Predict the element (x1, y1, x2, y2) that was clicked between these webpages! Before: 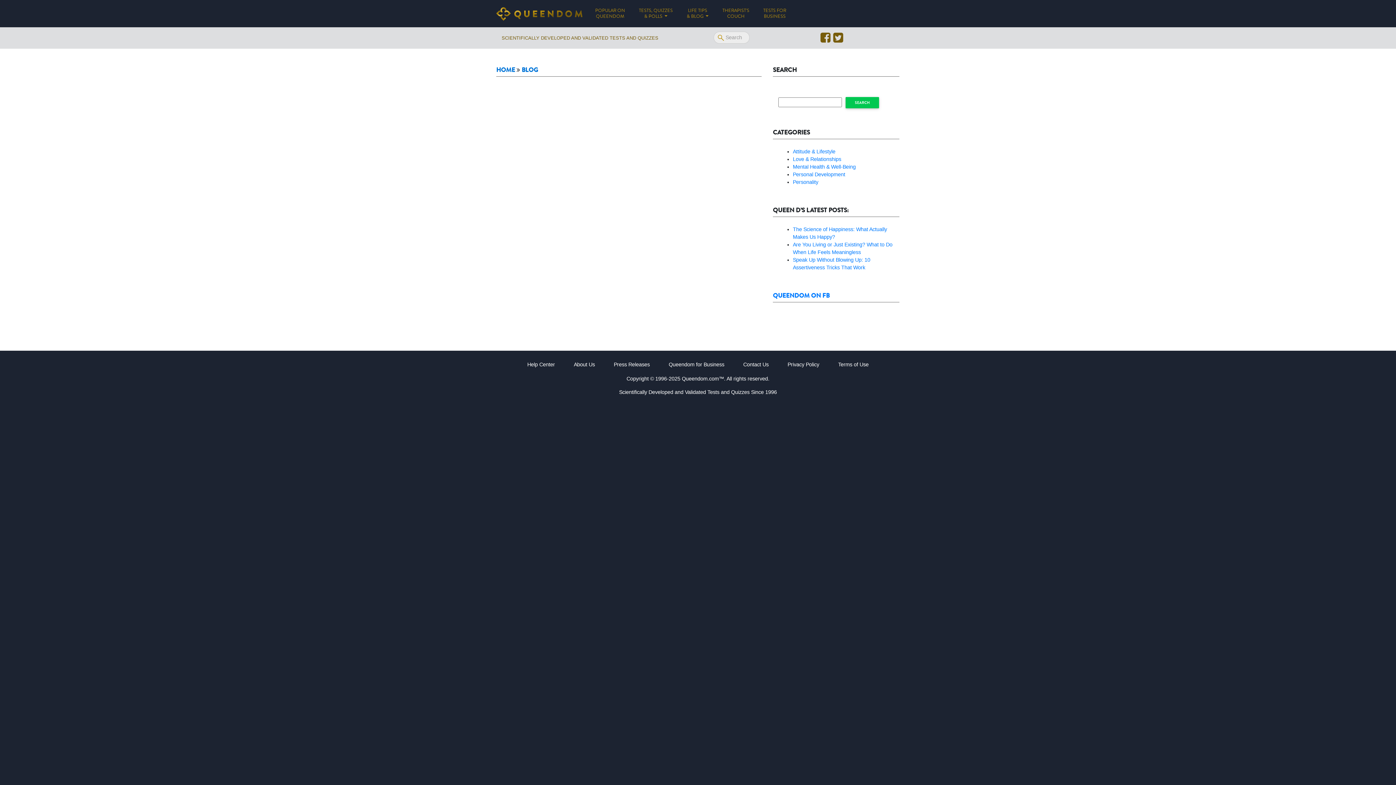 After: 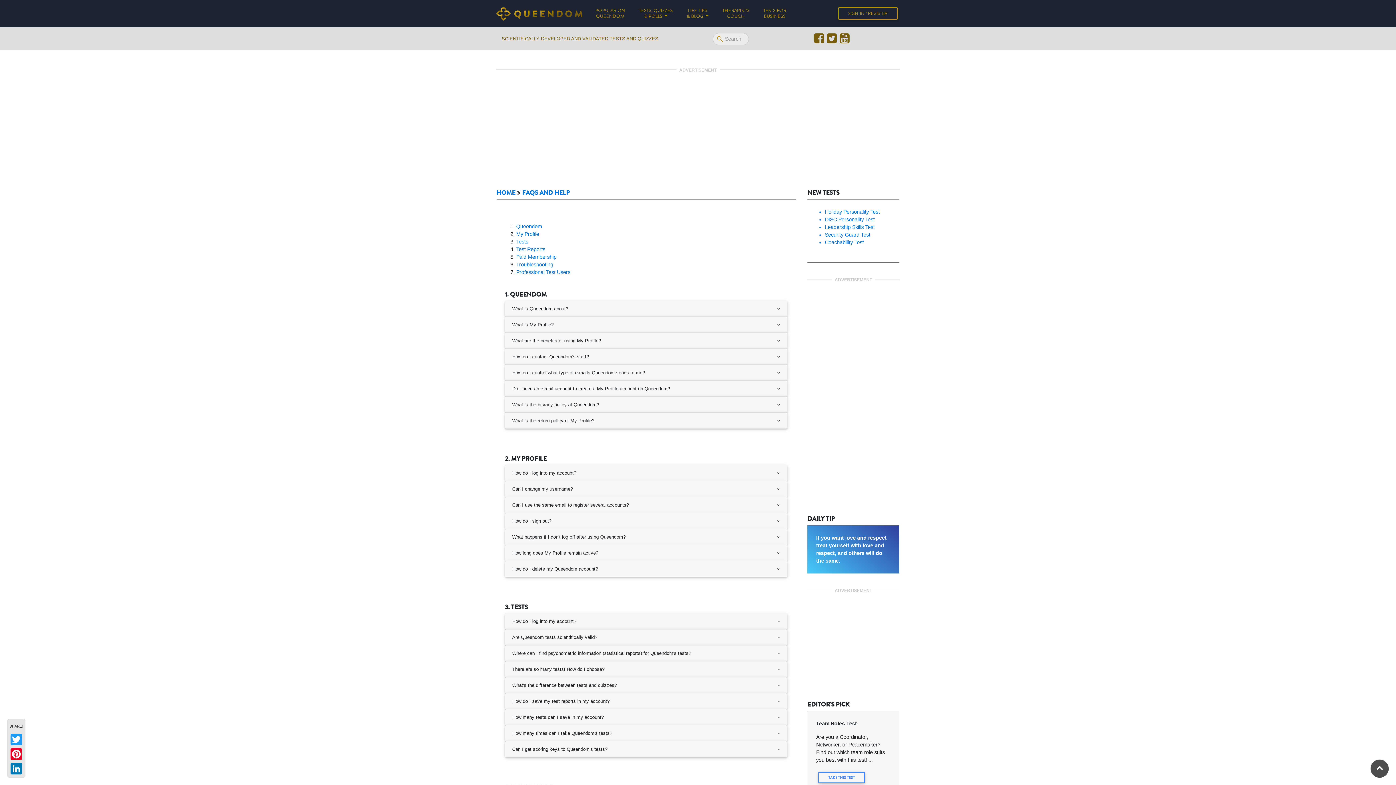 Action: label: Help Center bbox: (521, 358, 560, 371)